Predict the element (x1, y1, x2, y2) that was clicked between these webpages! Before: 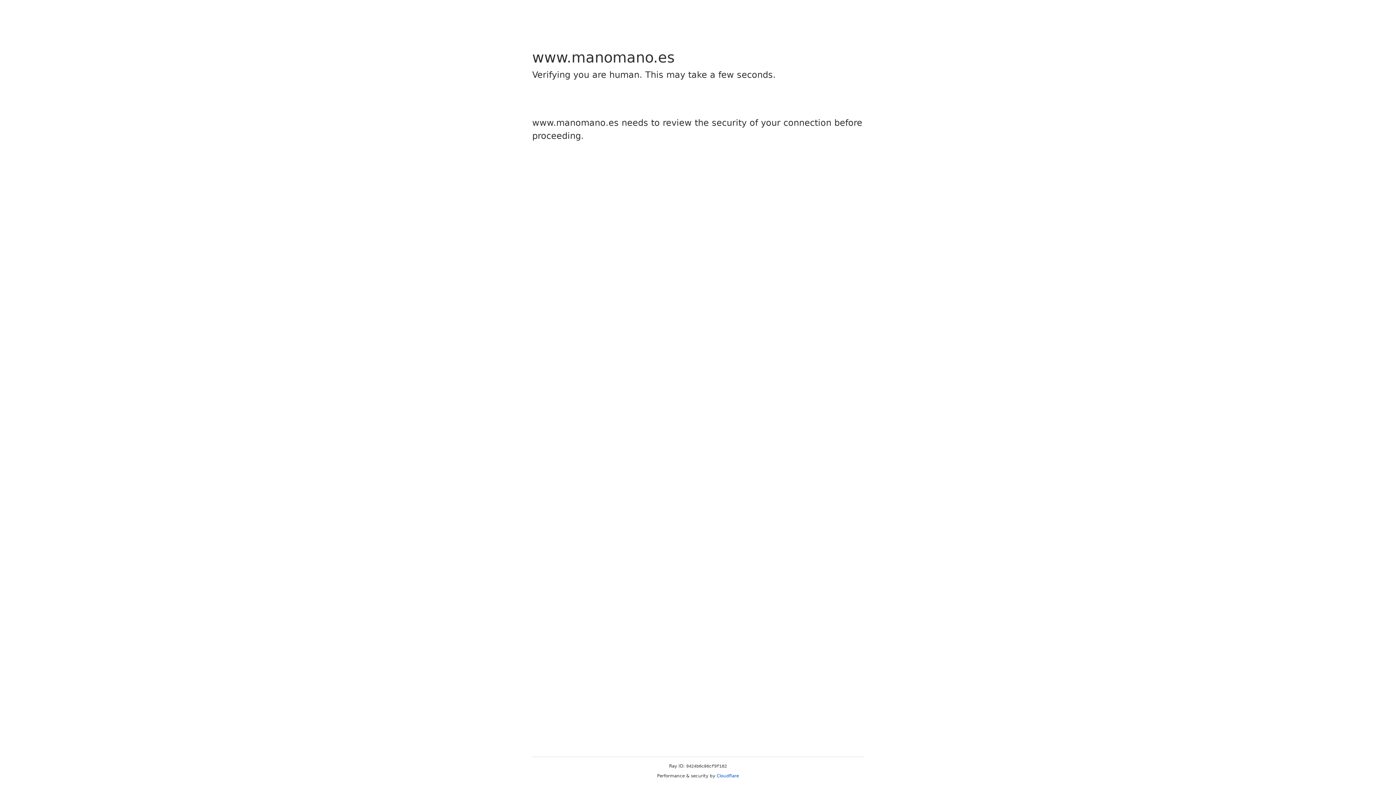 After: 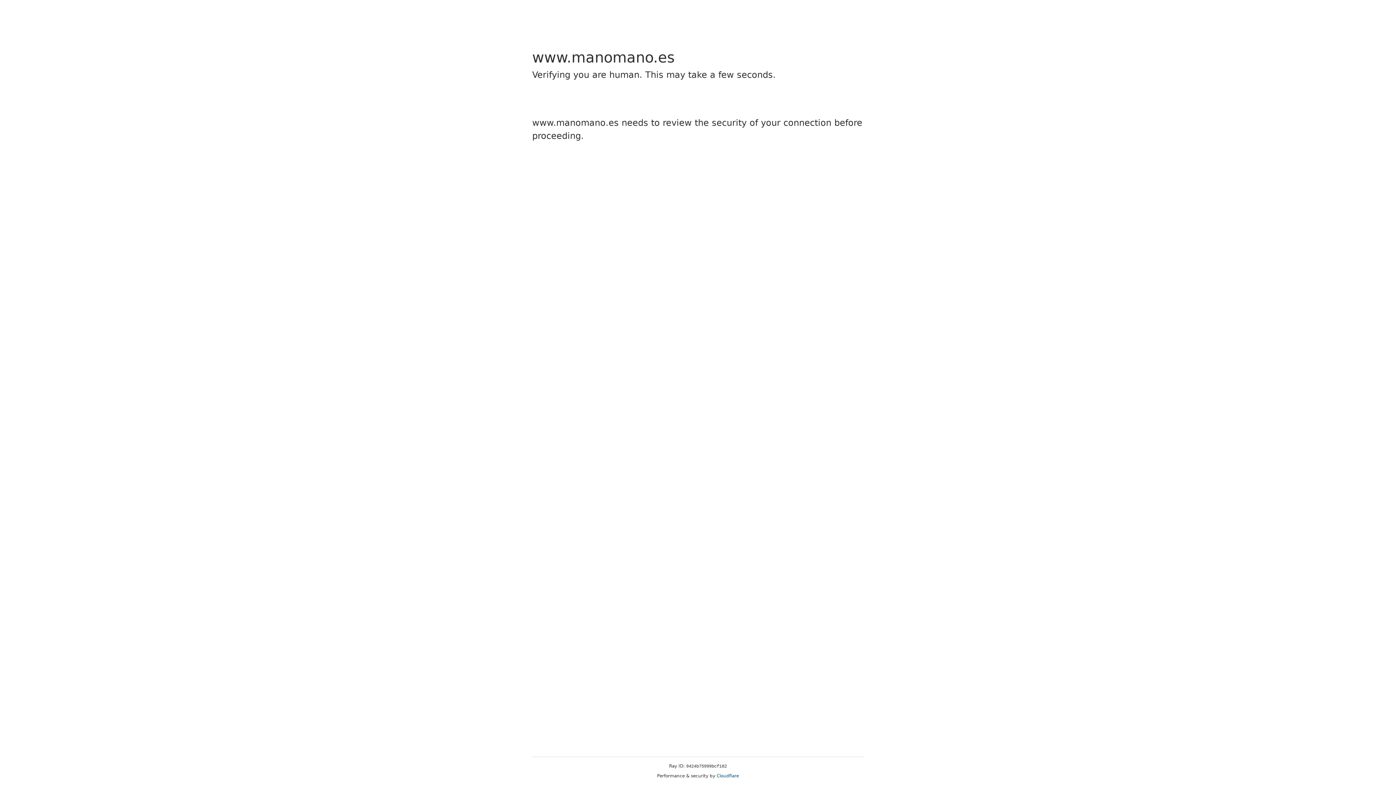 Action: label: Cloudflare bbox: (716, 773, 739, 778)